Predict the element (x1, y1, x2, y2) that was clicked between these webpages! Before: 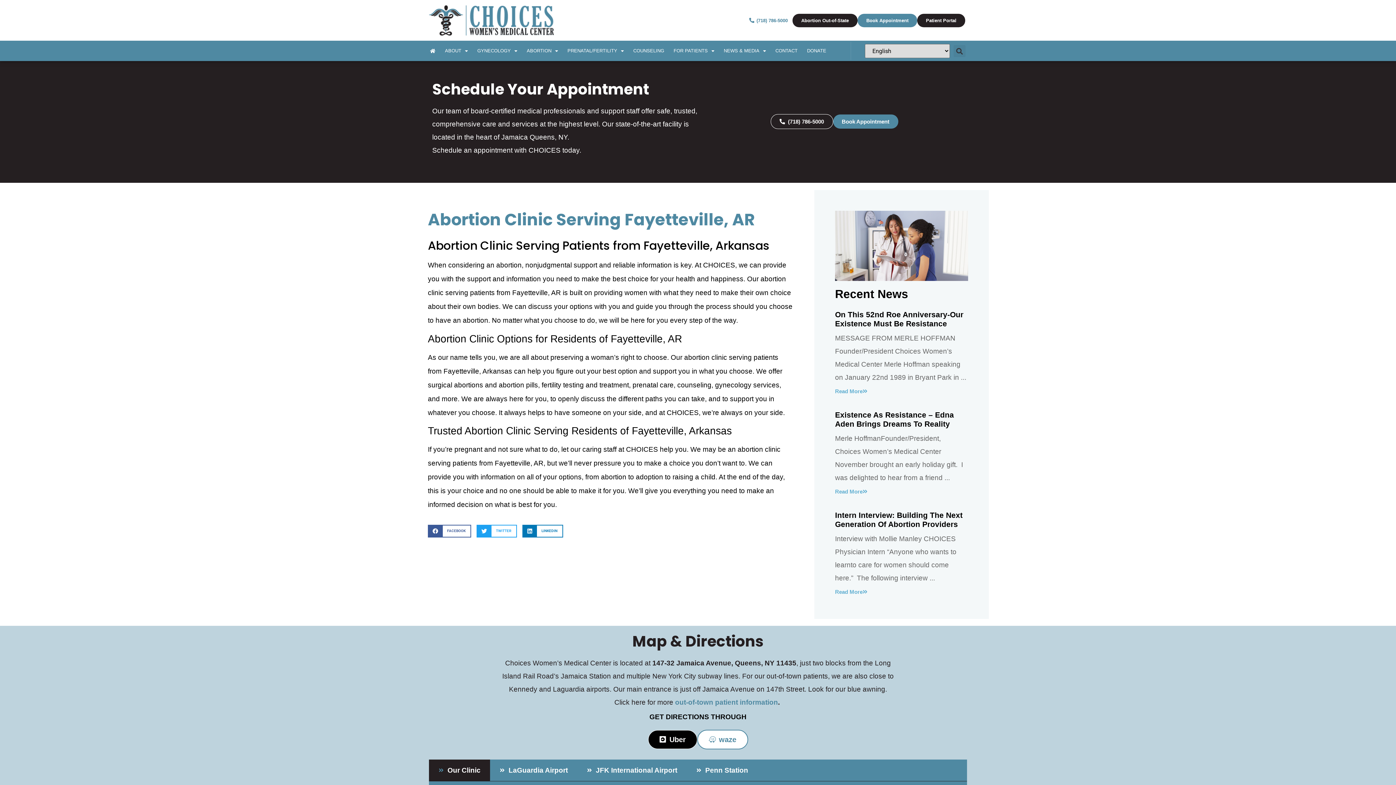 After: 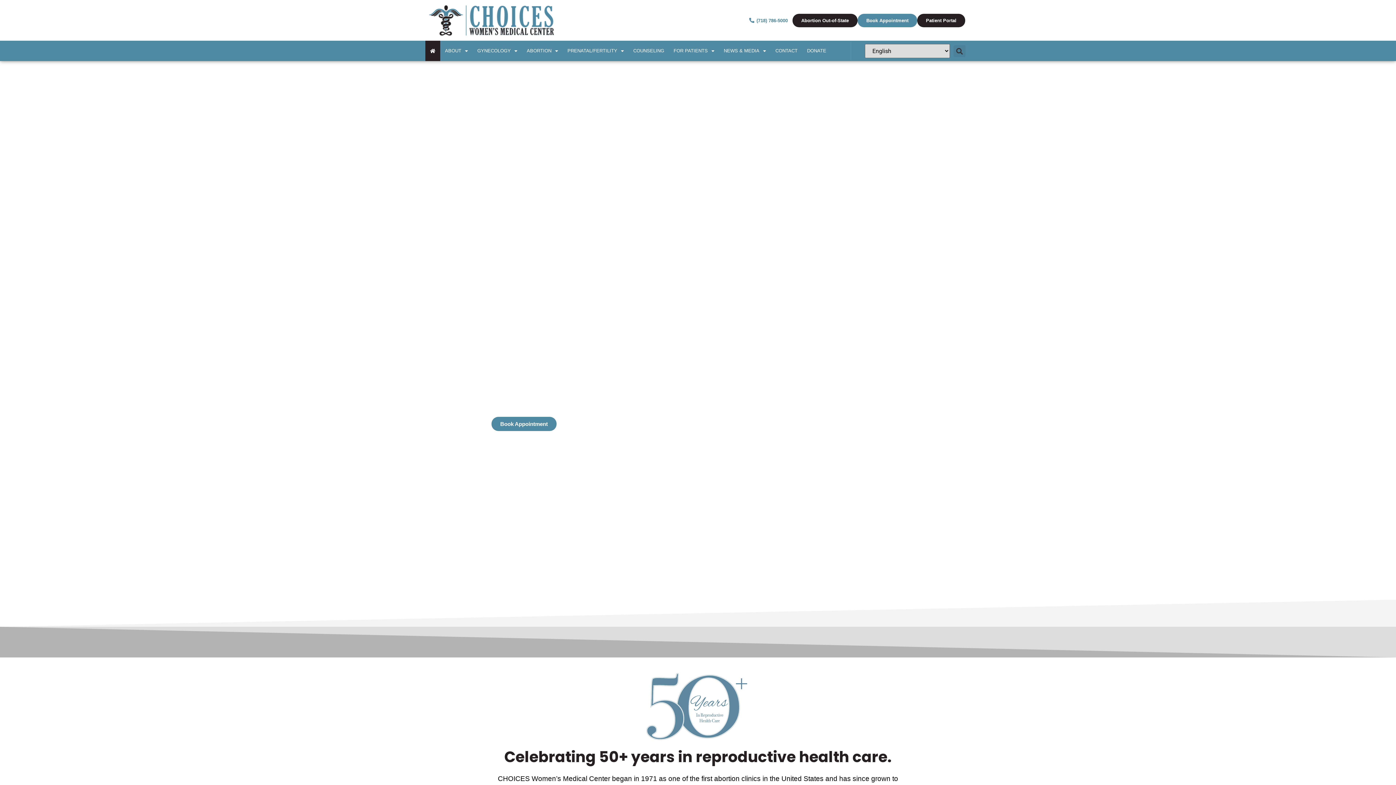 Action: bbox: (429, 3, 556, 37)